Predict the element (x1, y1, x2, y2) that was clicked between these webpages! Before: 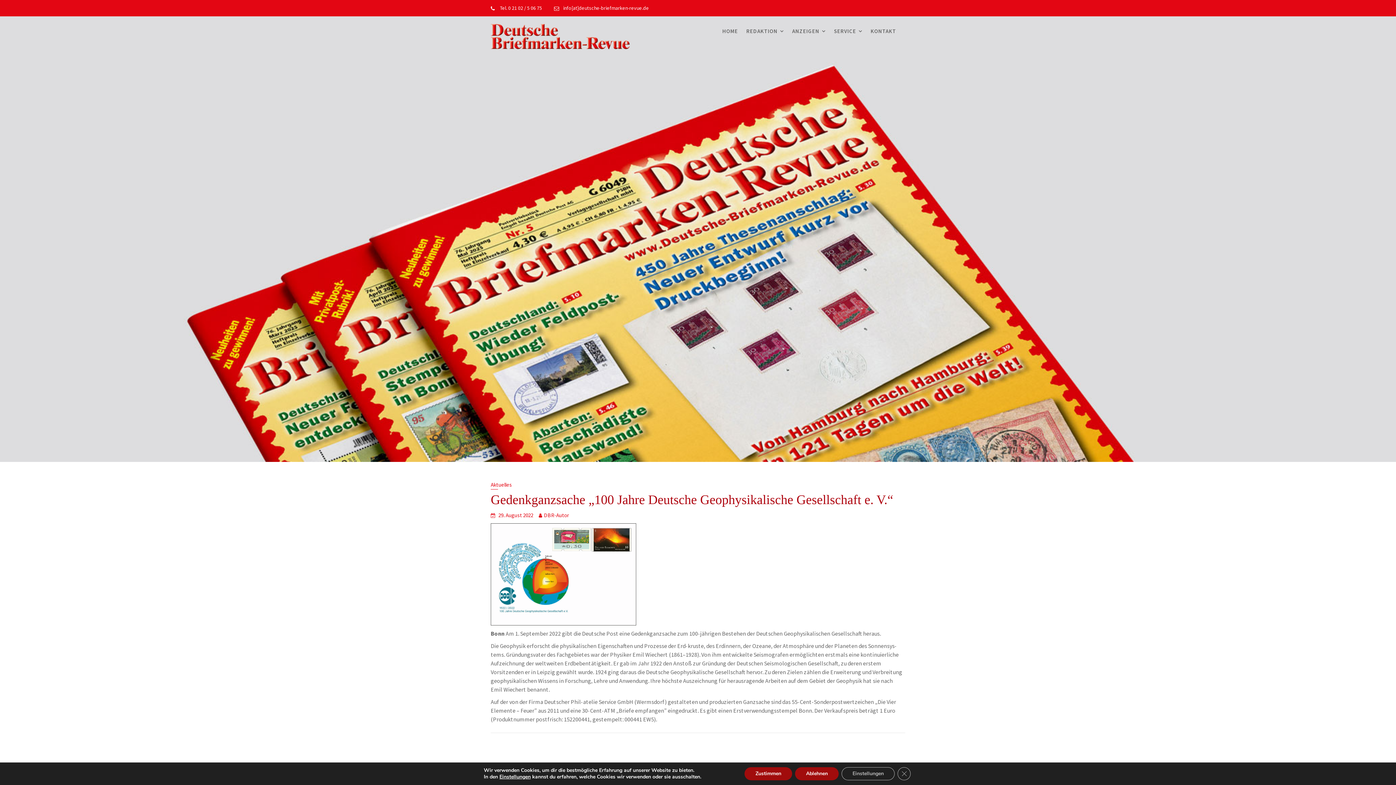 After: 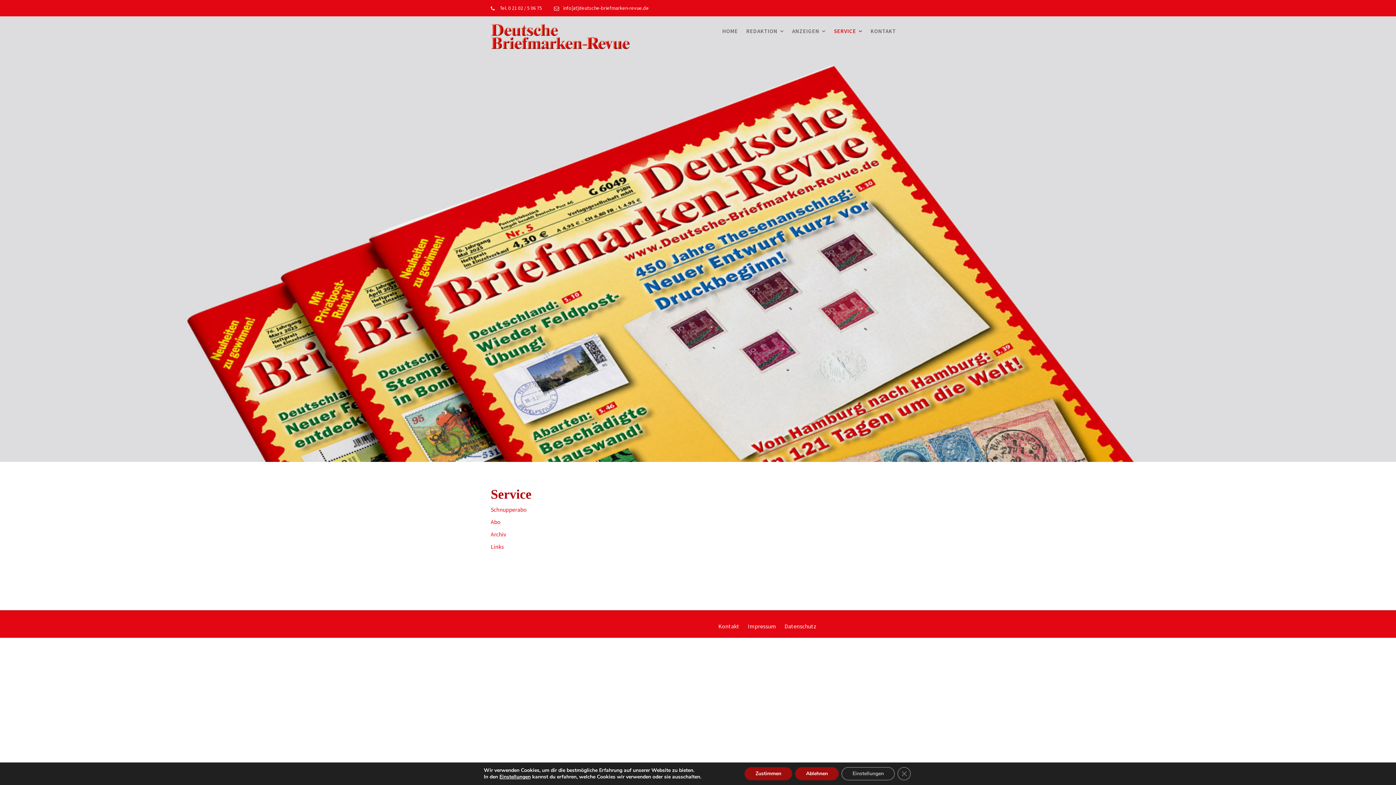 Action: bbox: (830, 16, 866, 45) label: SERVICE